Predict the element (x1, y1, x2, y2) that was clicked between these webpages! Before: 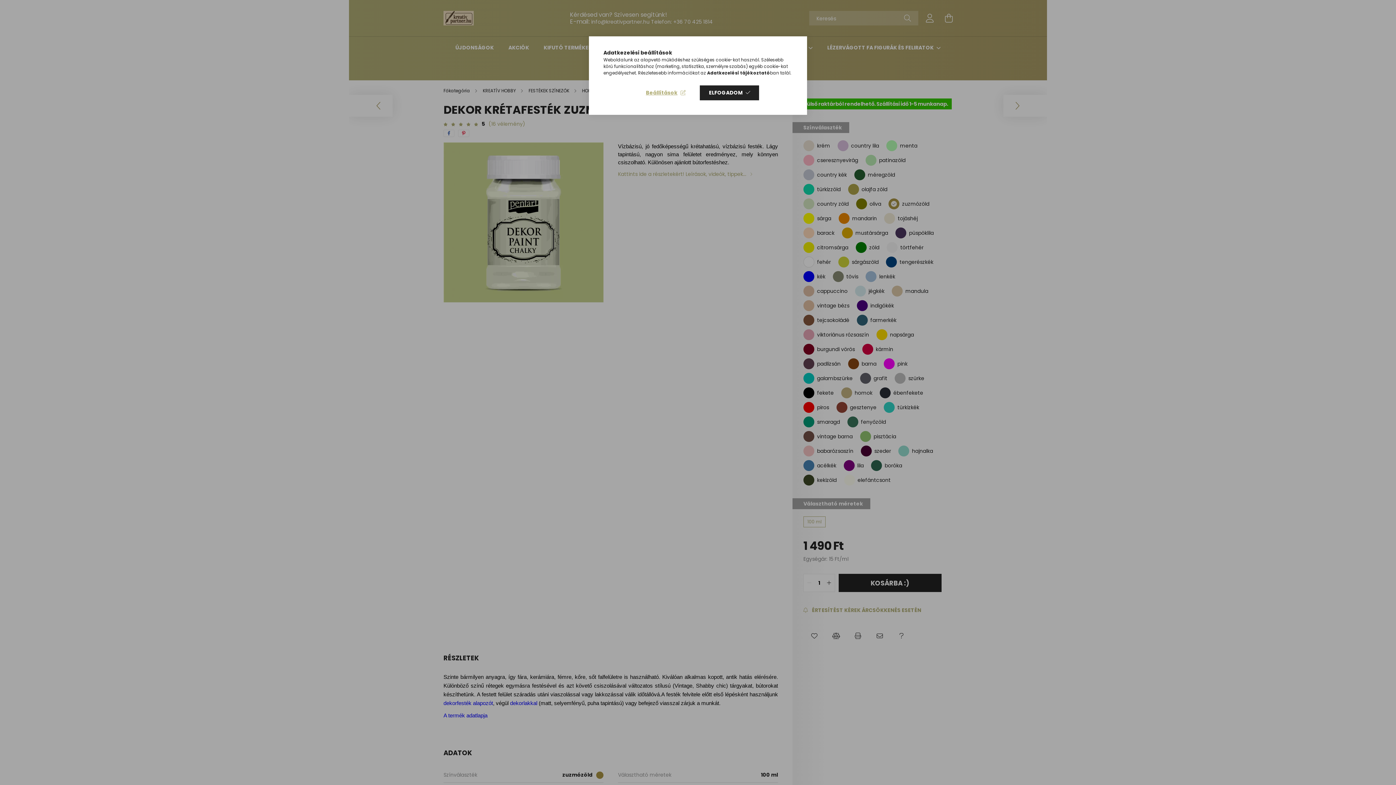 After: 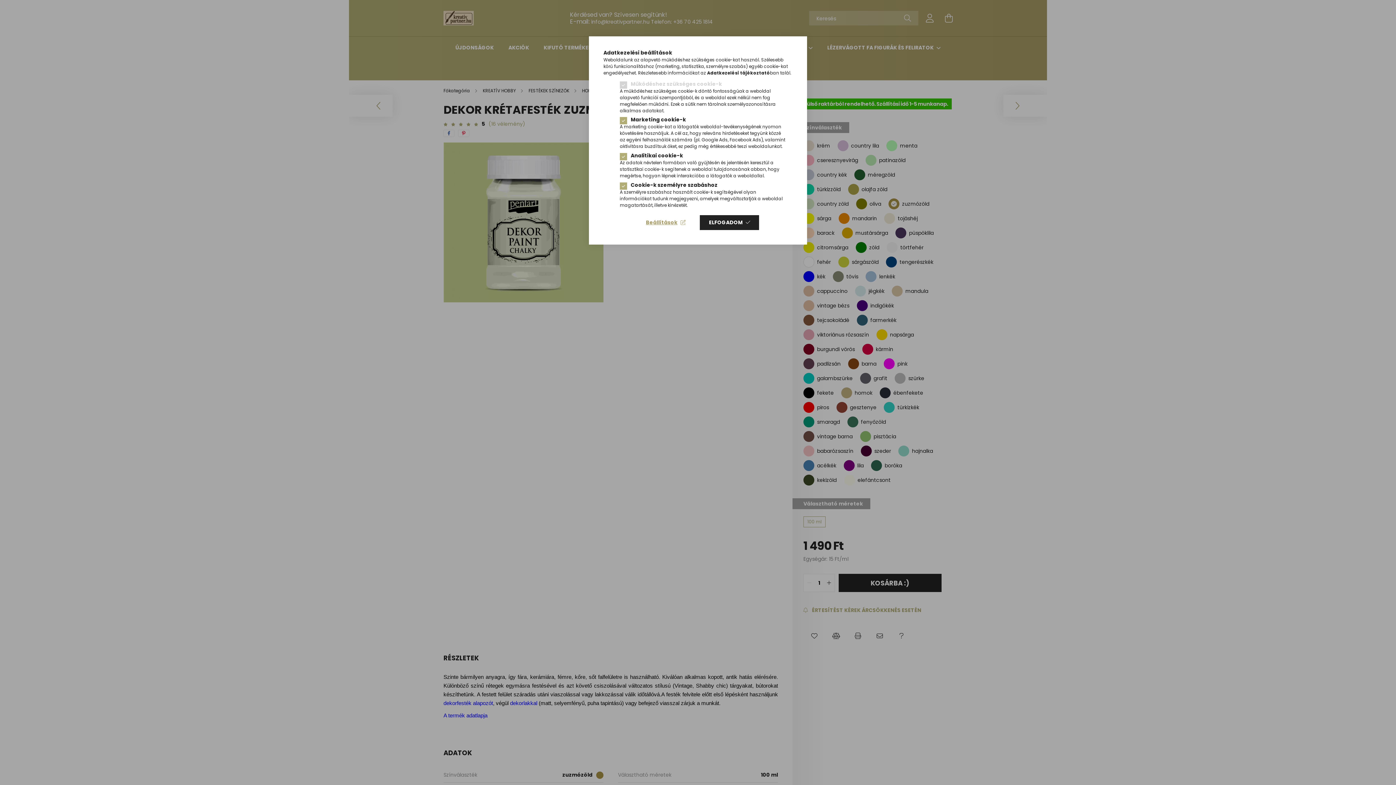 Action: label: Beállítások bbox: (636, 85, 694, 100)